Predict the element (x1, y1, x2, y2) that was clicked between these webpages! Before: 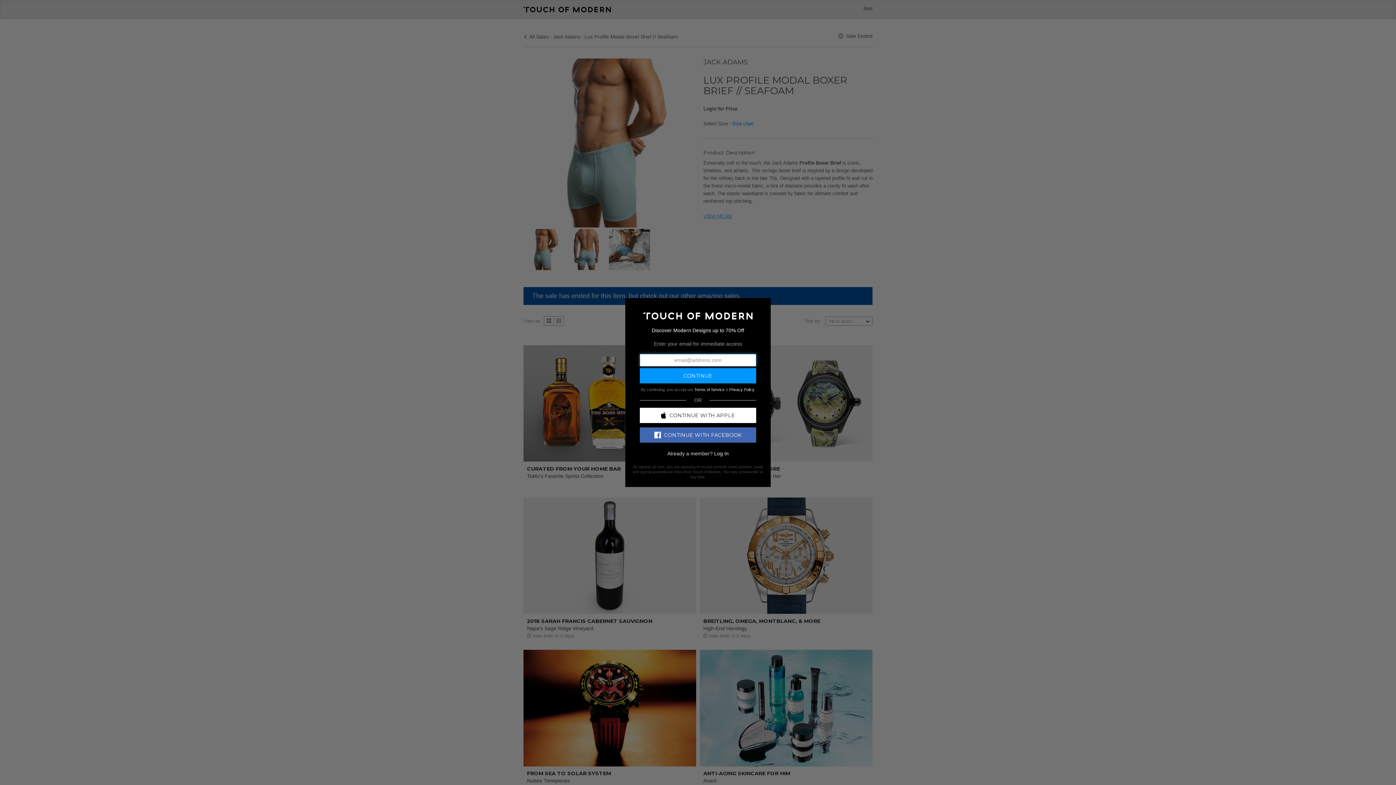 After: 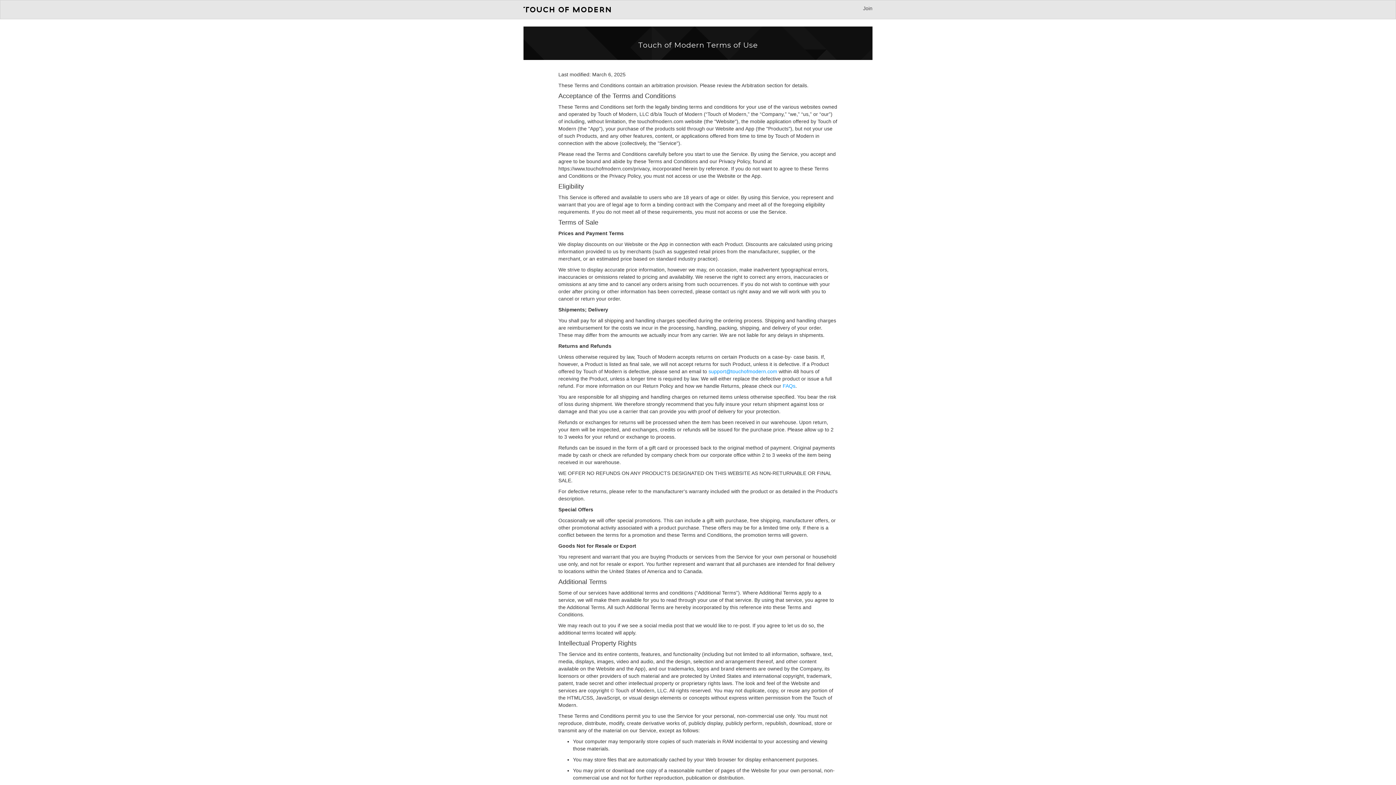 Action: bbox: (694, 387, 724, 391) label: Terms of Service